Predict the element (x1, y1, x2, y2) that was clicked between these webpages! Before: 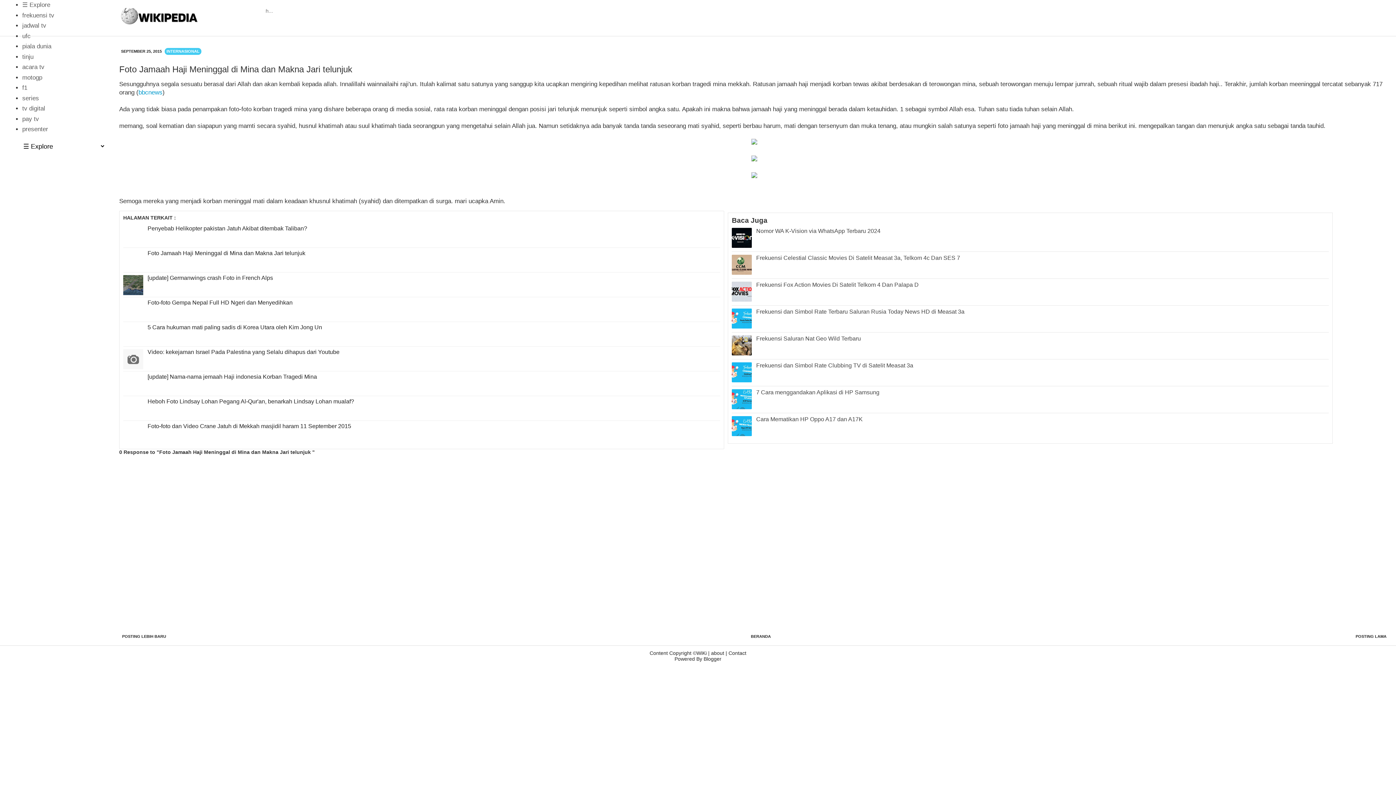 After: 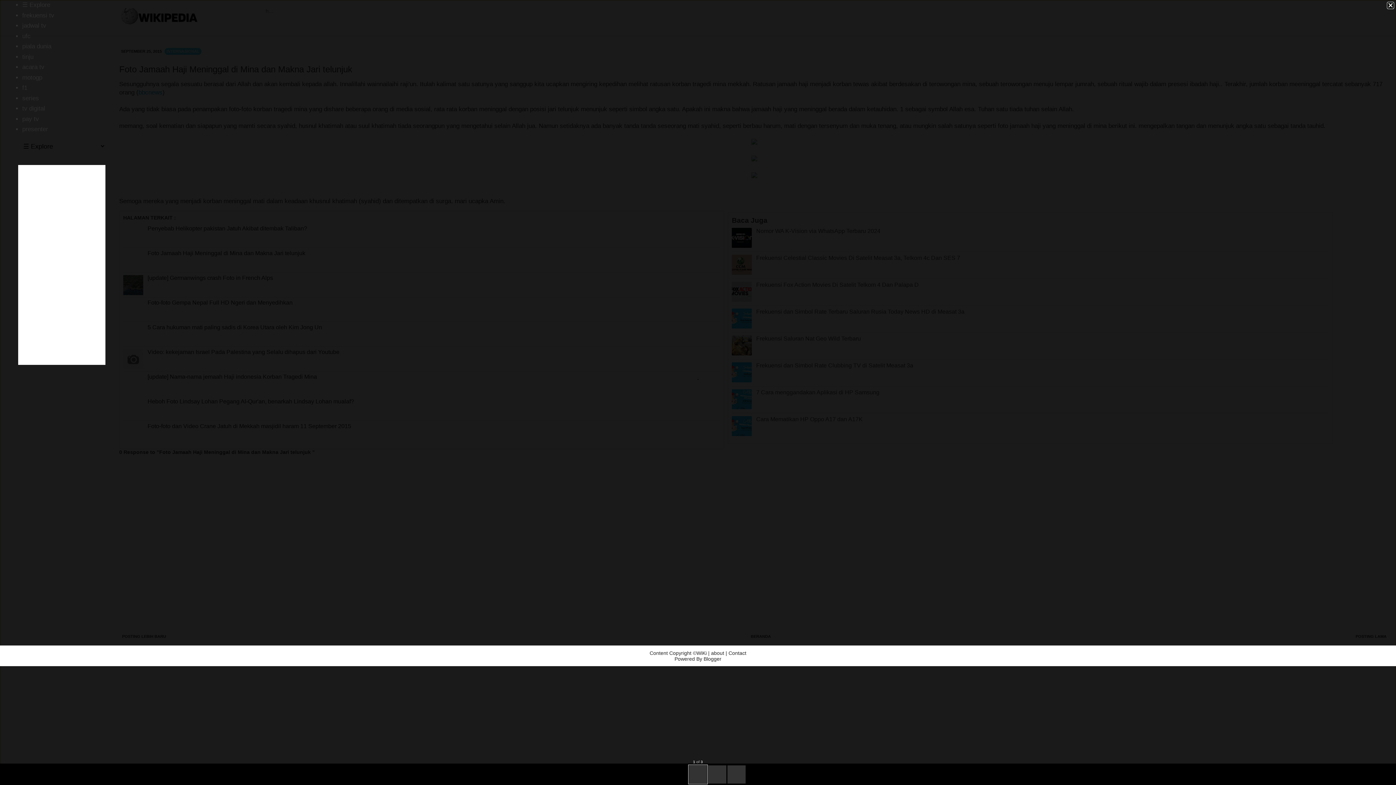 Action: bbox: (751, 139, 757, 146)